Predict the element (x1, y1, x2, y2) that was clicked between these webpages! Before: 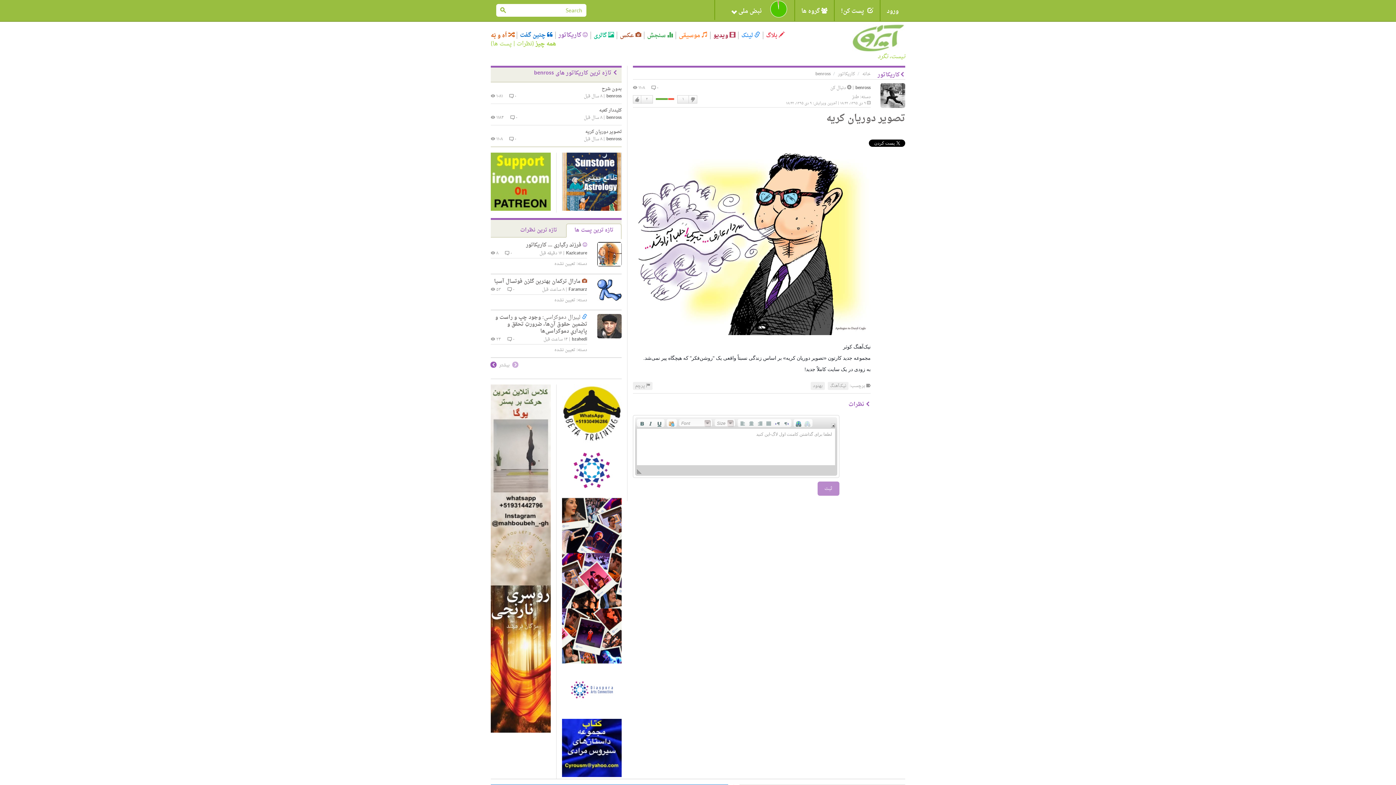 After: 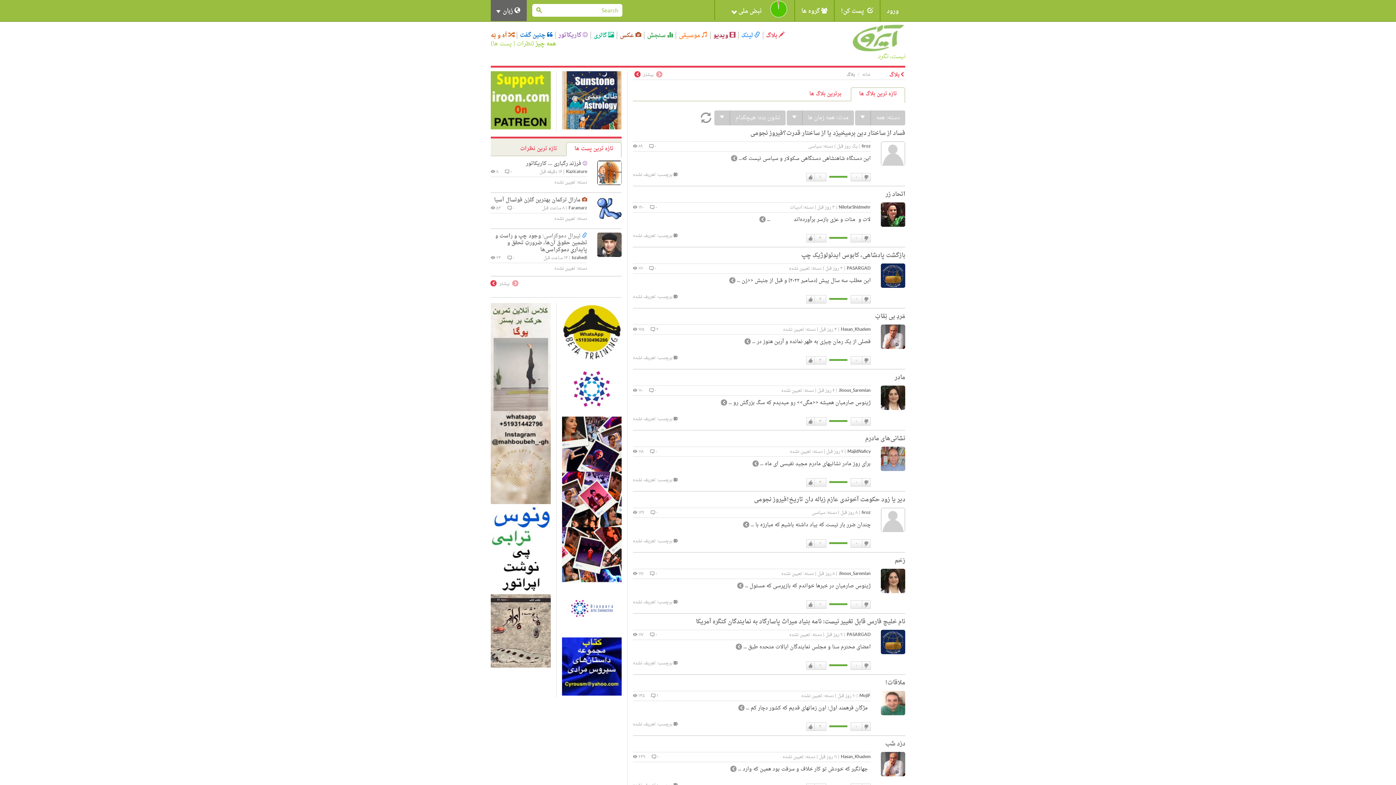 Action: label:  بلاگ bbox: (762, 31, 787, 39)